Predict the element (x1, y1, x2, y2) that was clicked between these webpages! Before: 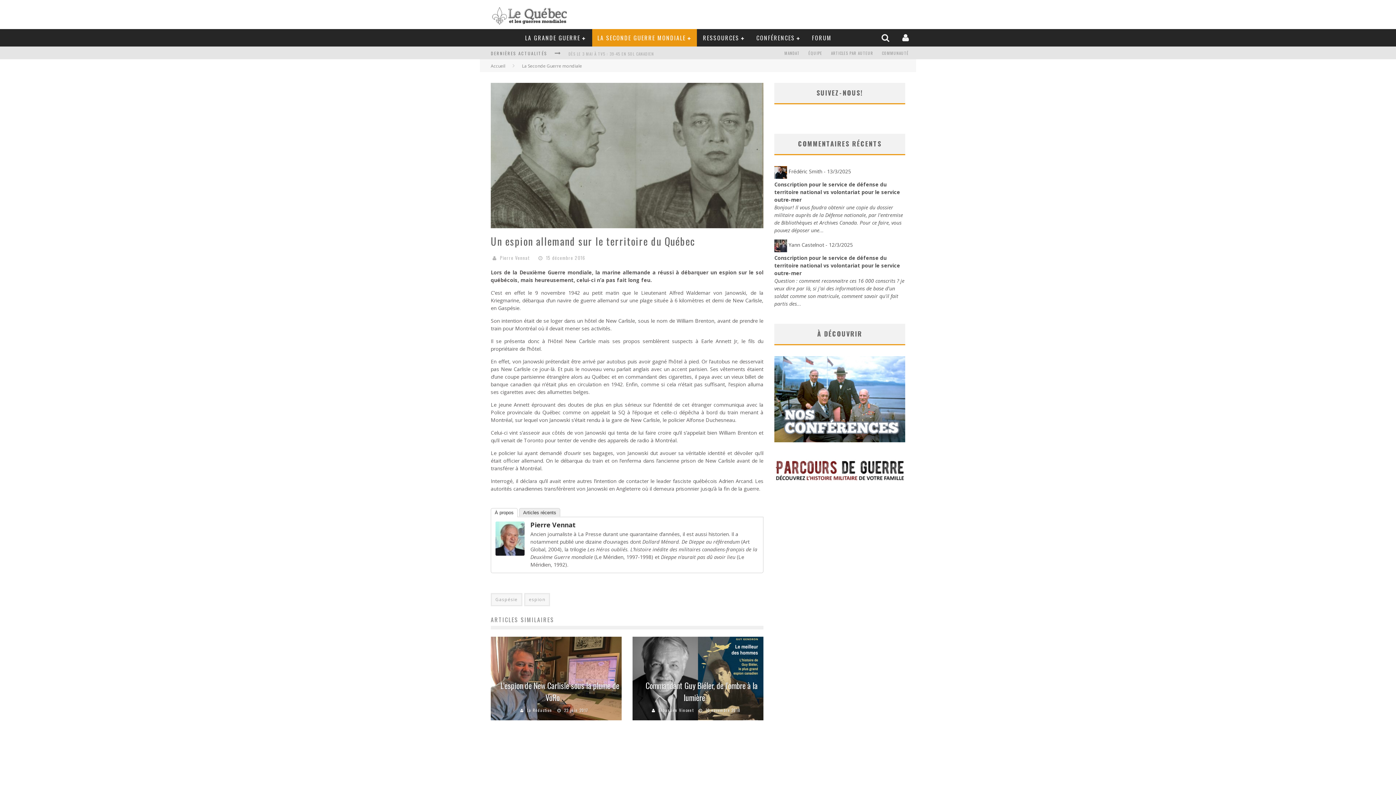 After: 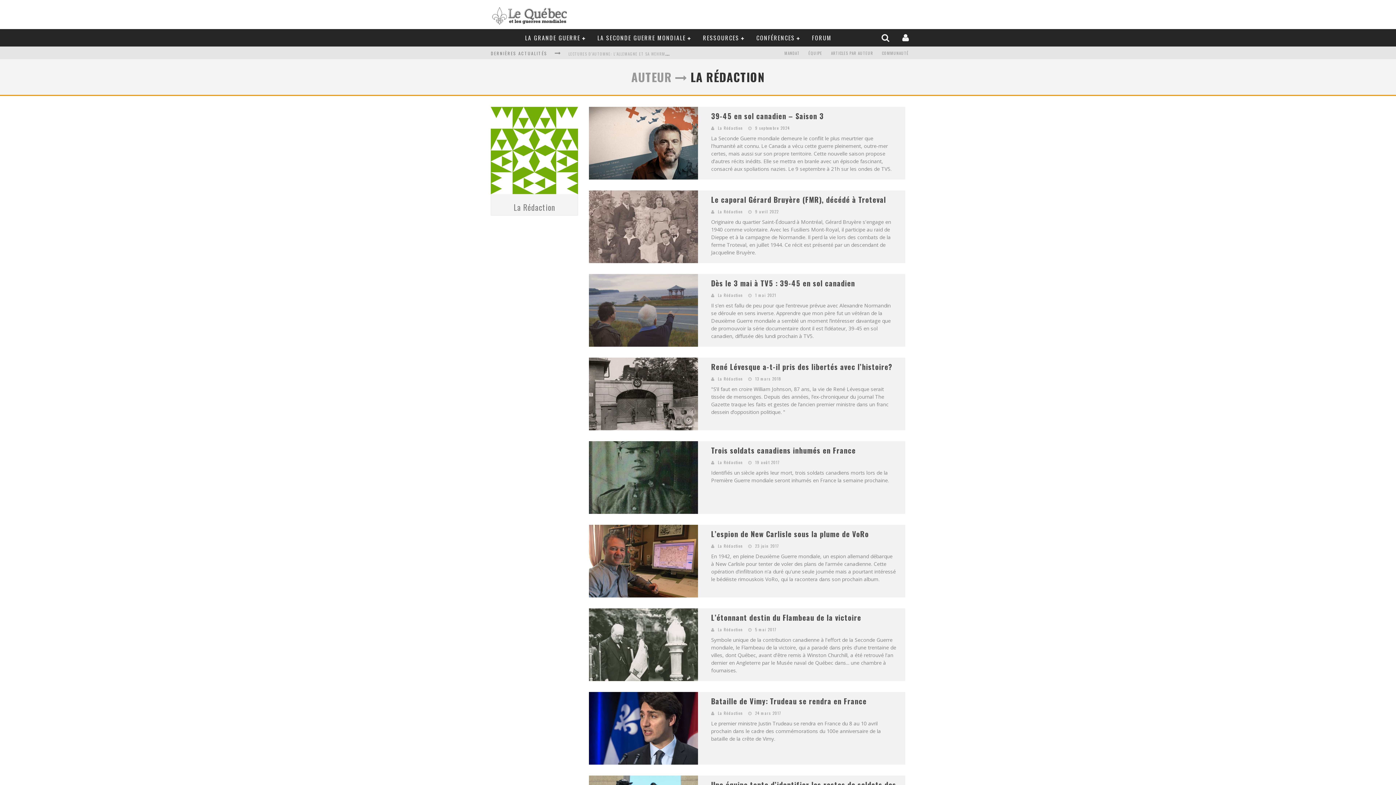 Action: bbox: (527, 707, 552, 713) label: La Rédaction